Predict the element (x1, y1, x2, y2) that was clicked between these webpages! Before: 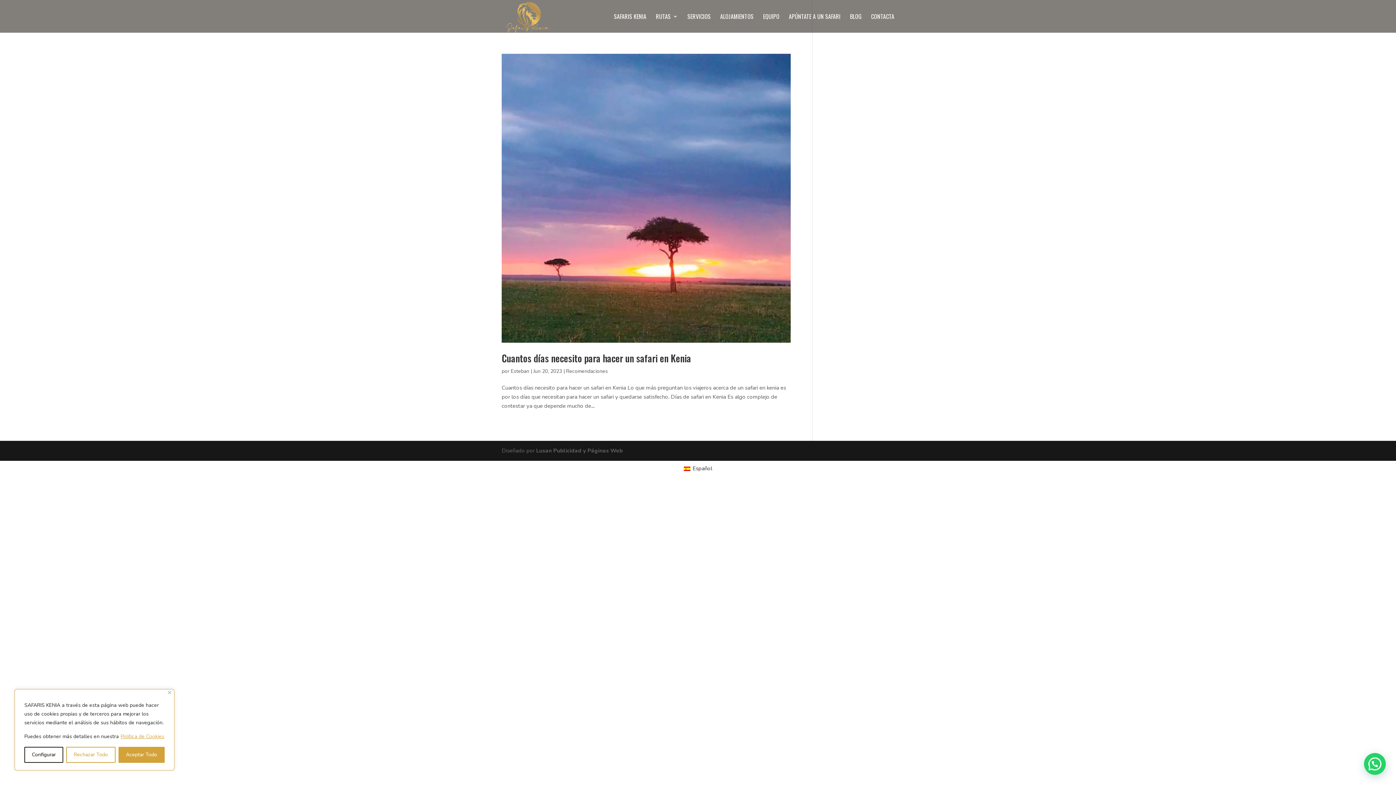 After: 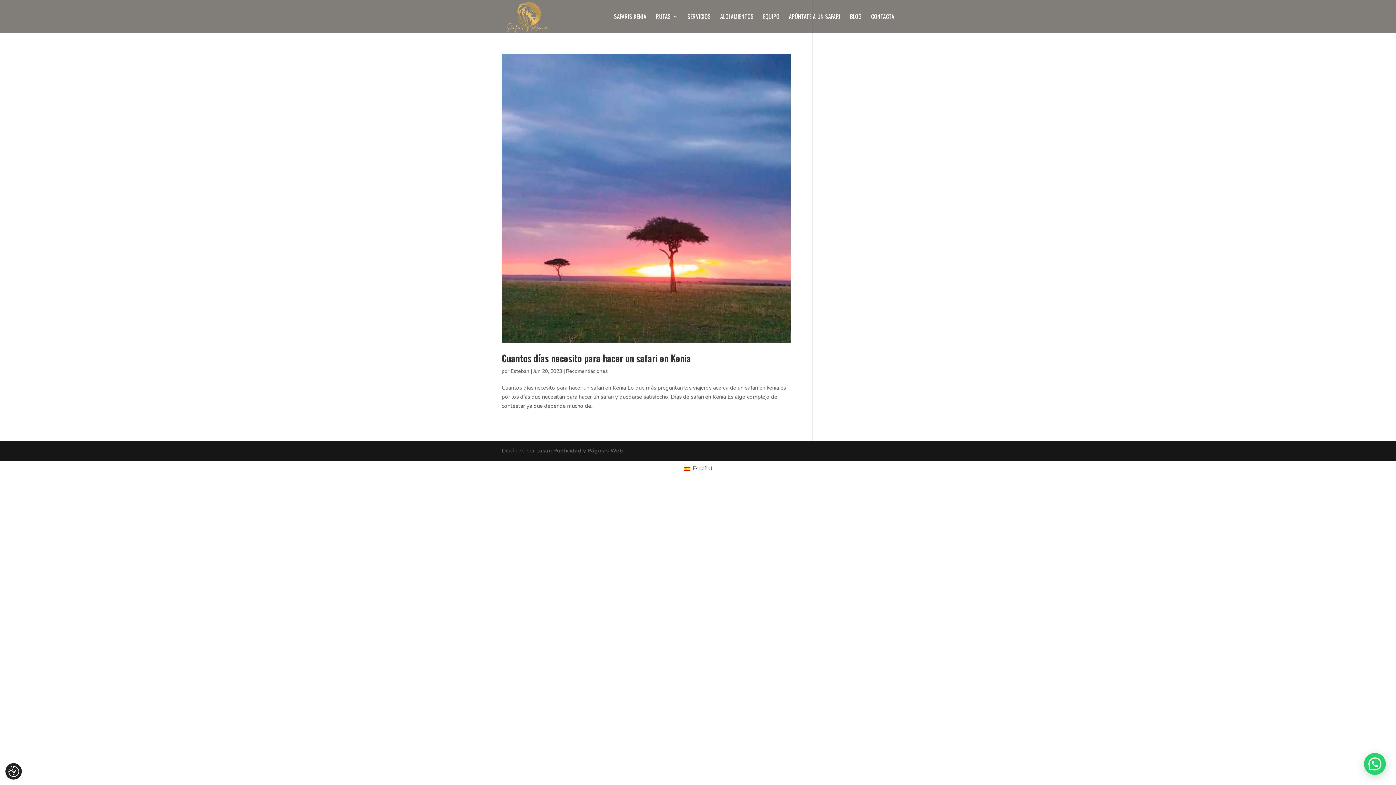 Action: bbox: (168, 691, 171, 694) label: Close